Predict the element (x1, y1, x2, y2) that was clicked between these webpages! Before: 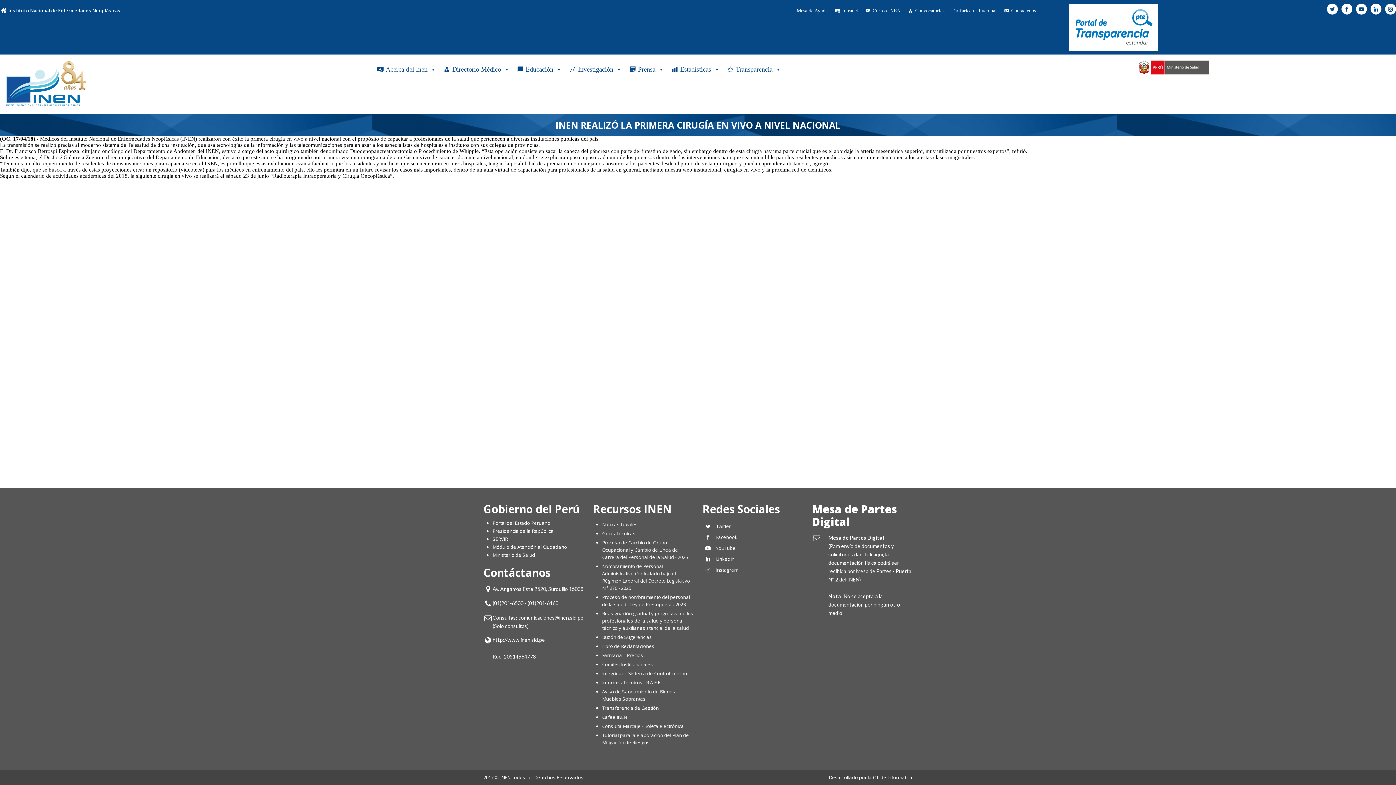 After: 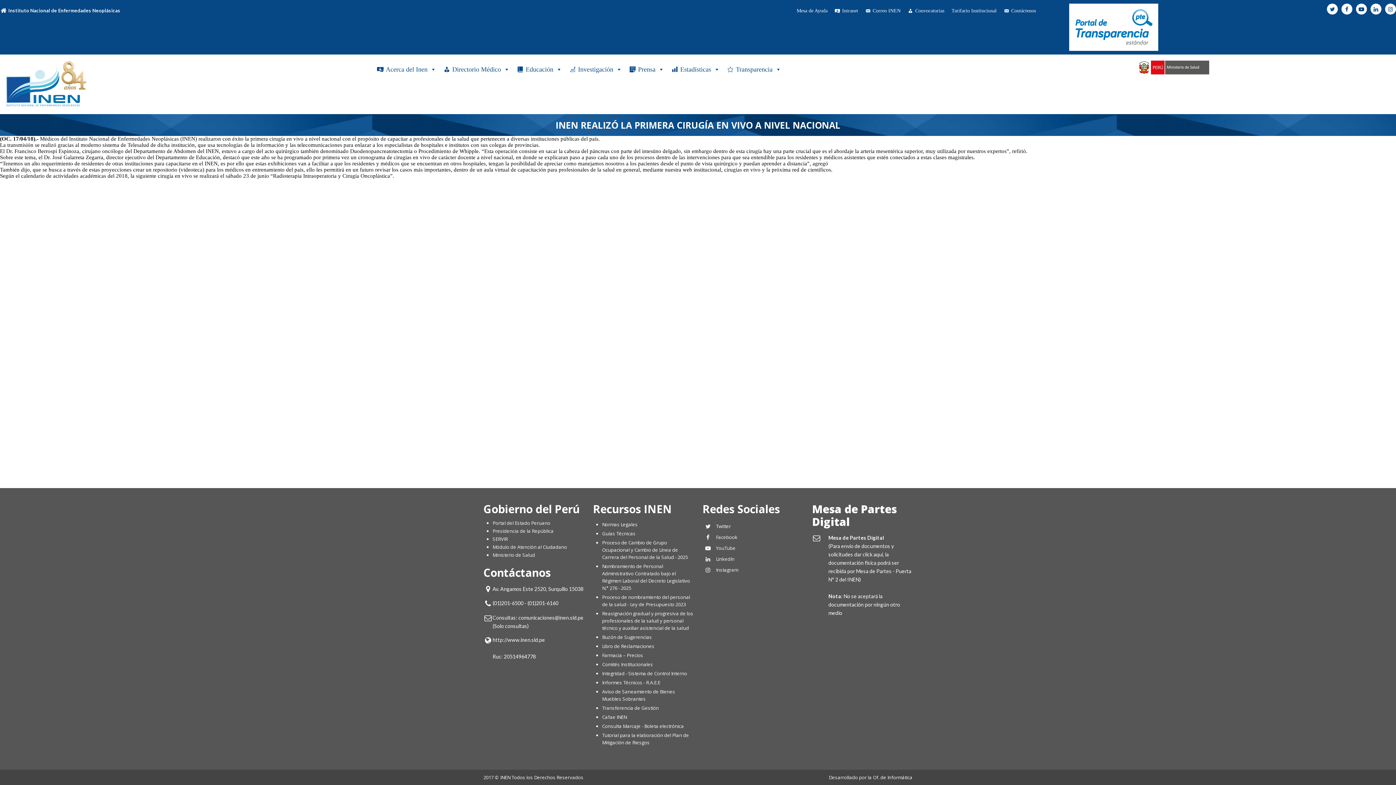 Action: label: Presidencia de la República bbox: (492, 528, 553, 534)